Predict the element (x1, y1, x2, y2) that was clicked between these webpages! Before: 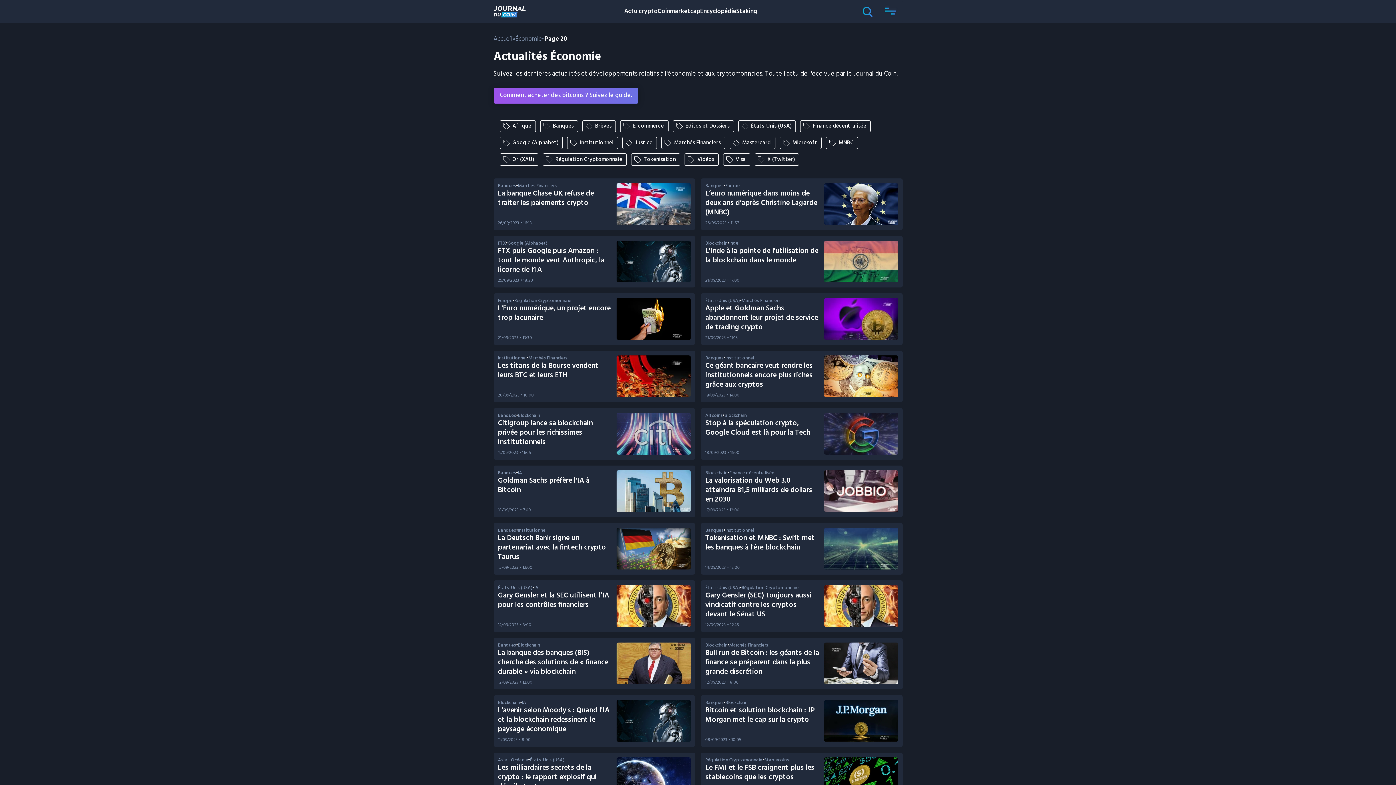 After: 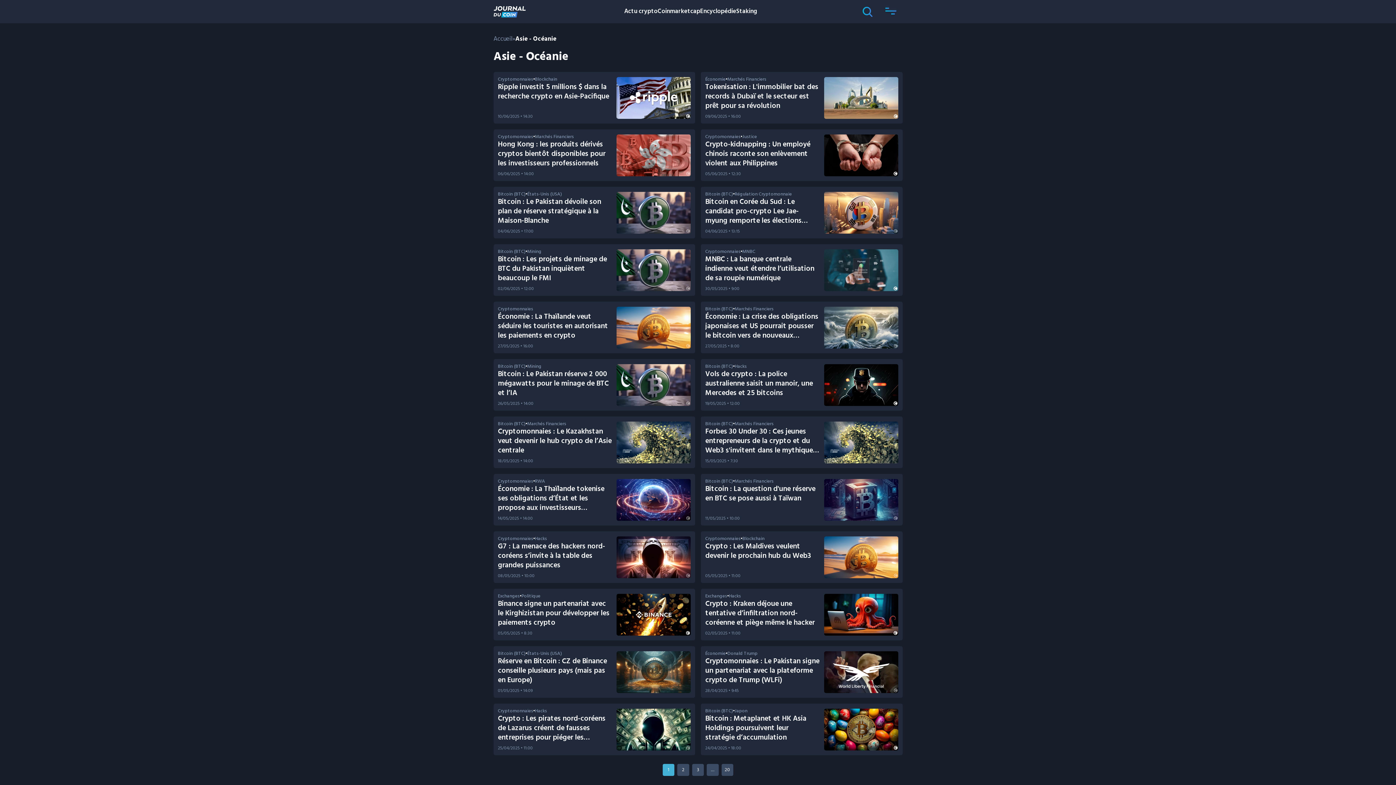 Action: label: Asie - Océanie bbox: (498, 757, 528, 763)